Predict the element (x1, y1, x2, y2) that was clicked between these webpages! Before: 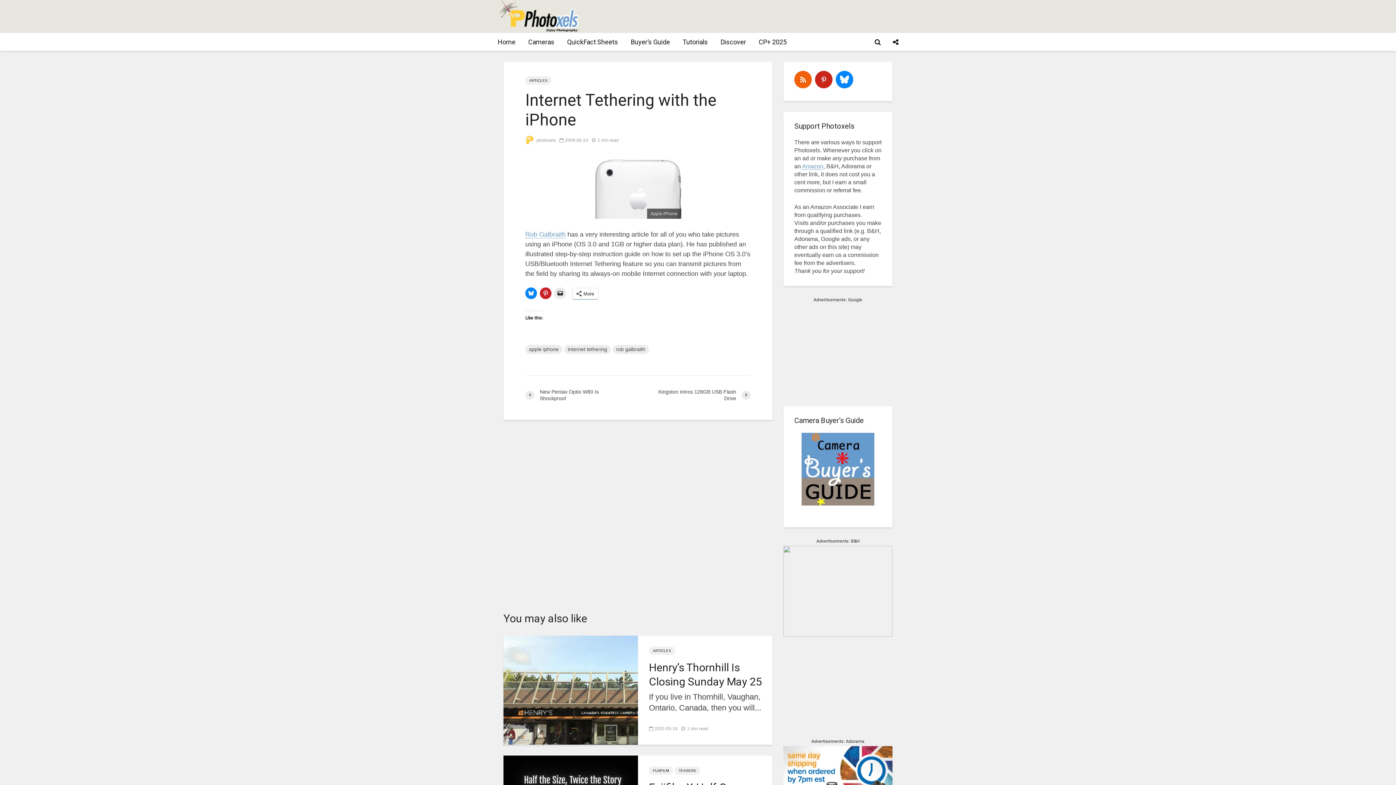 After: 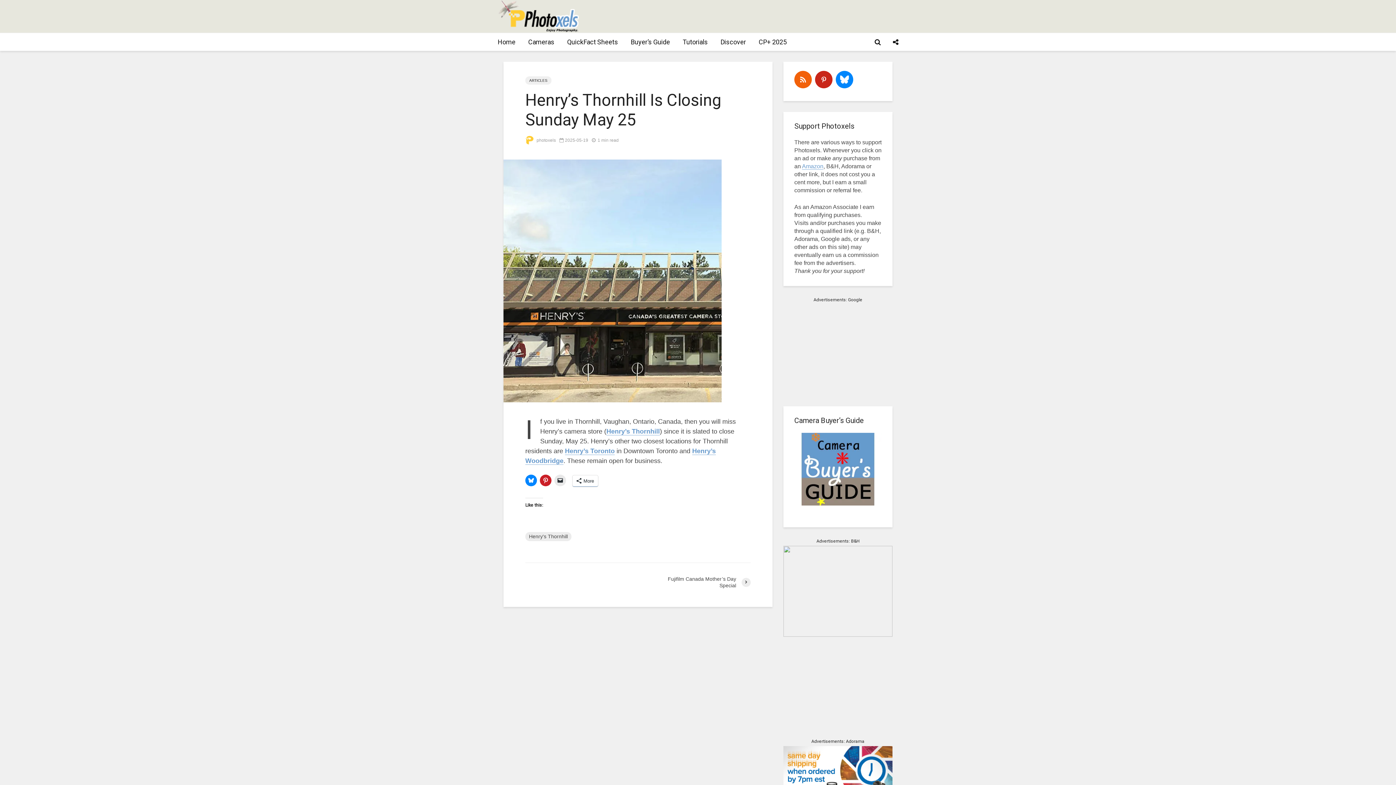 Action: bbox: (503, 685, 638, 694)